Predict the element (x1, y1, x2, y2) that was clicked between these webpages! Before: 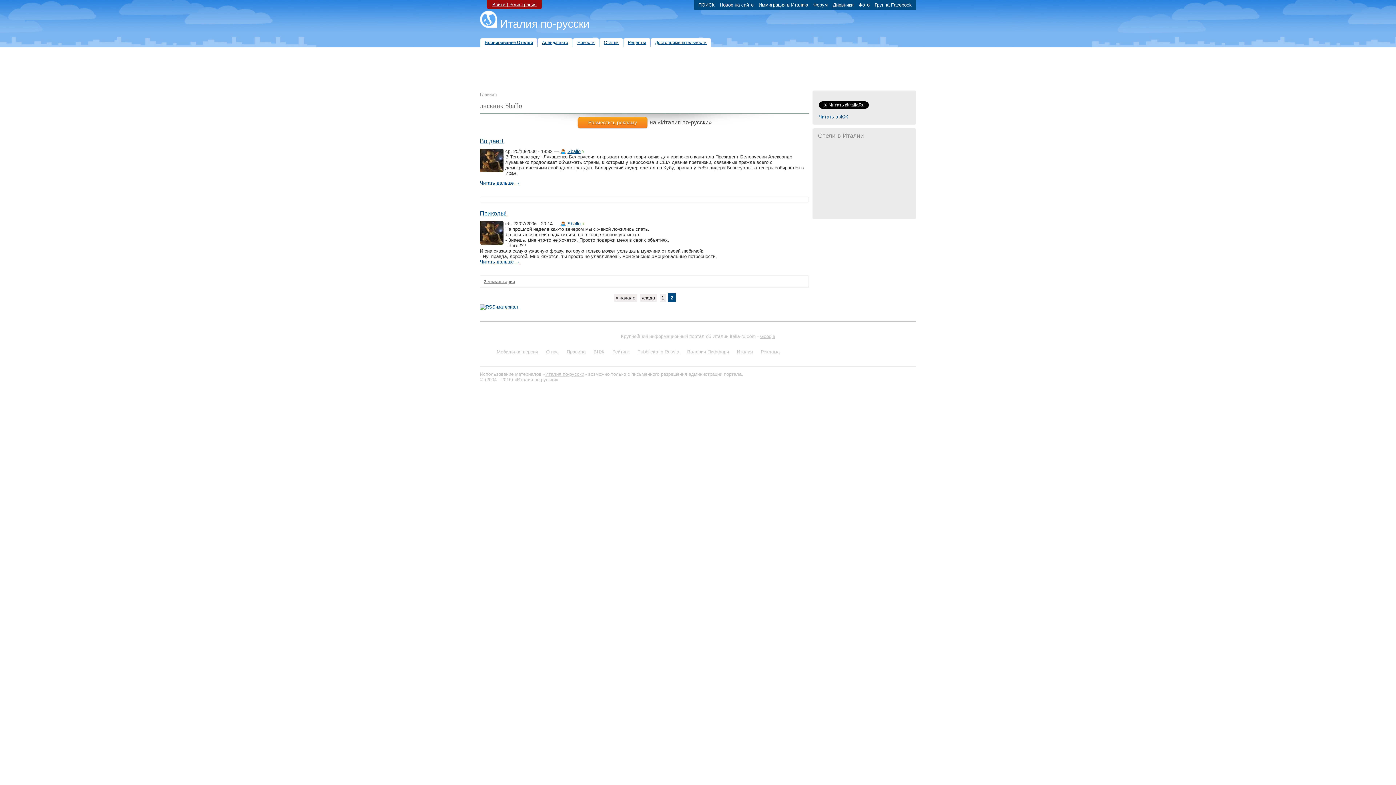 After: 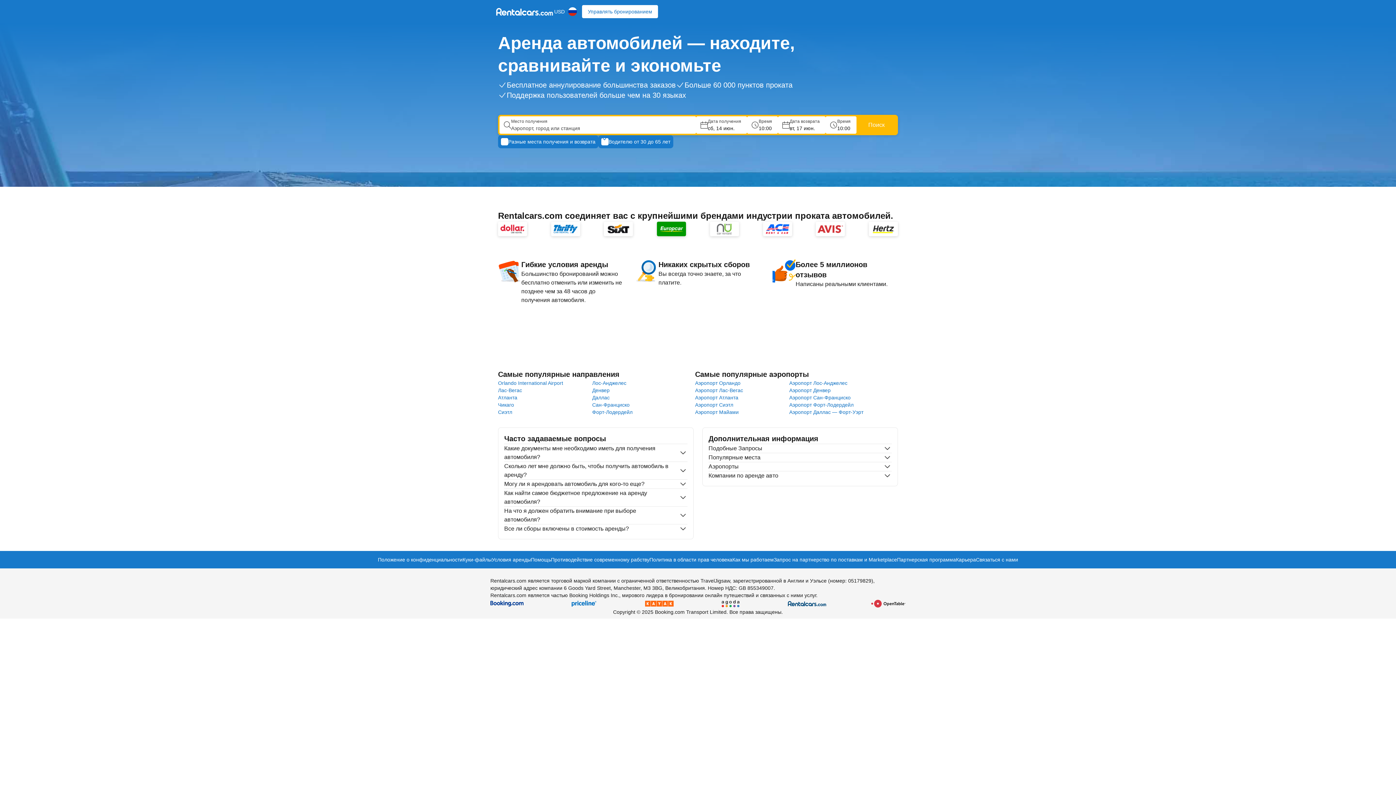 Action: label: Аренда авто bbox: (537, 38, 572, 46)